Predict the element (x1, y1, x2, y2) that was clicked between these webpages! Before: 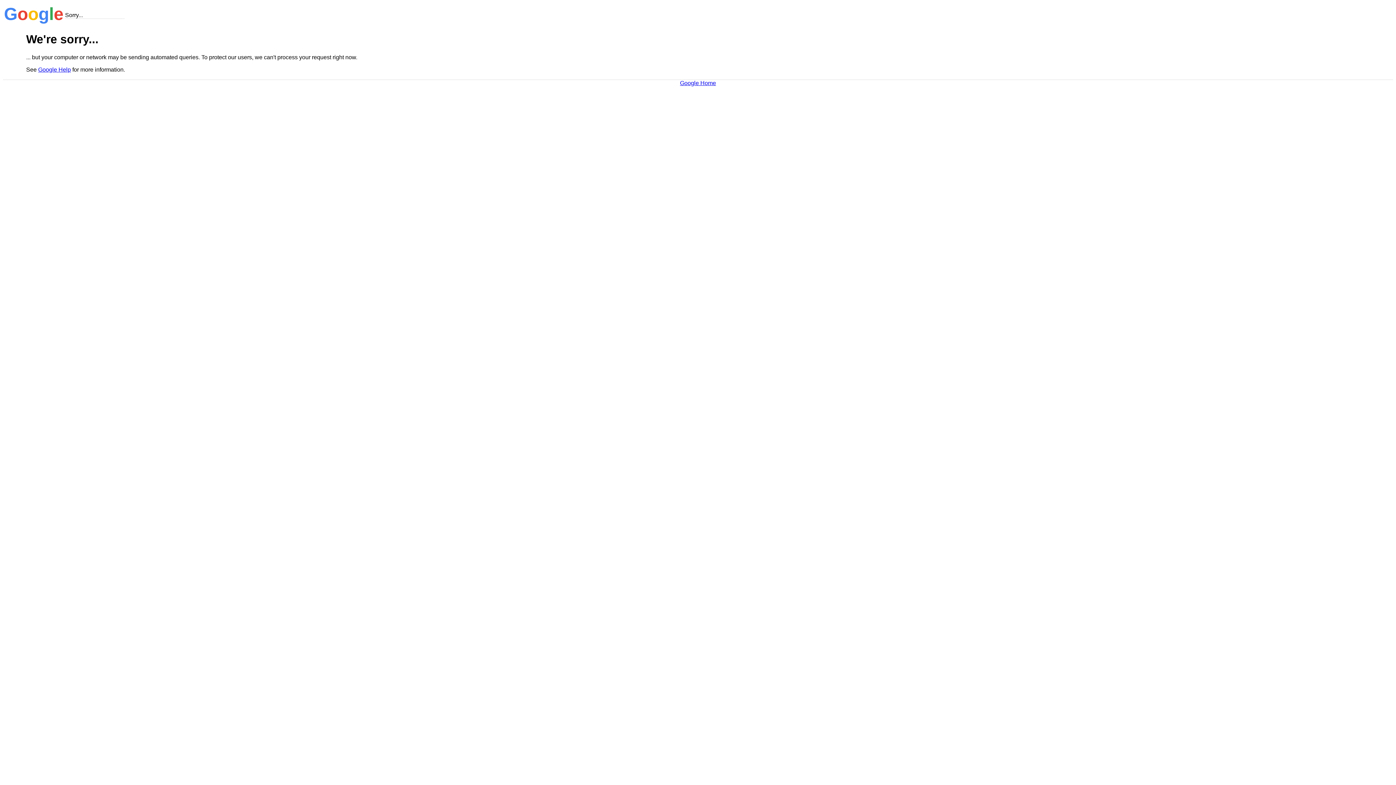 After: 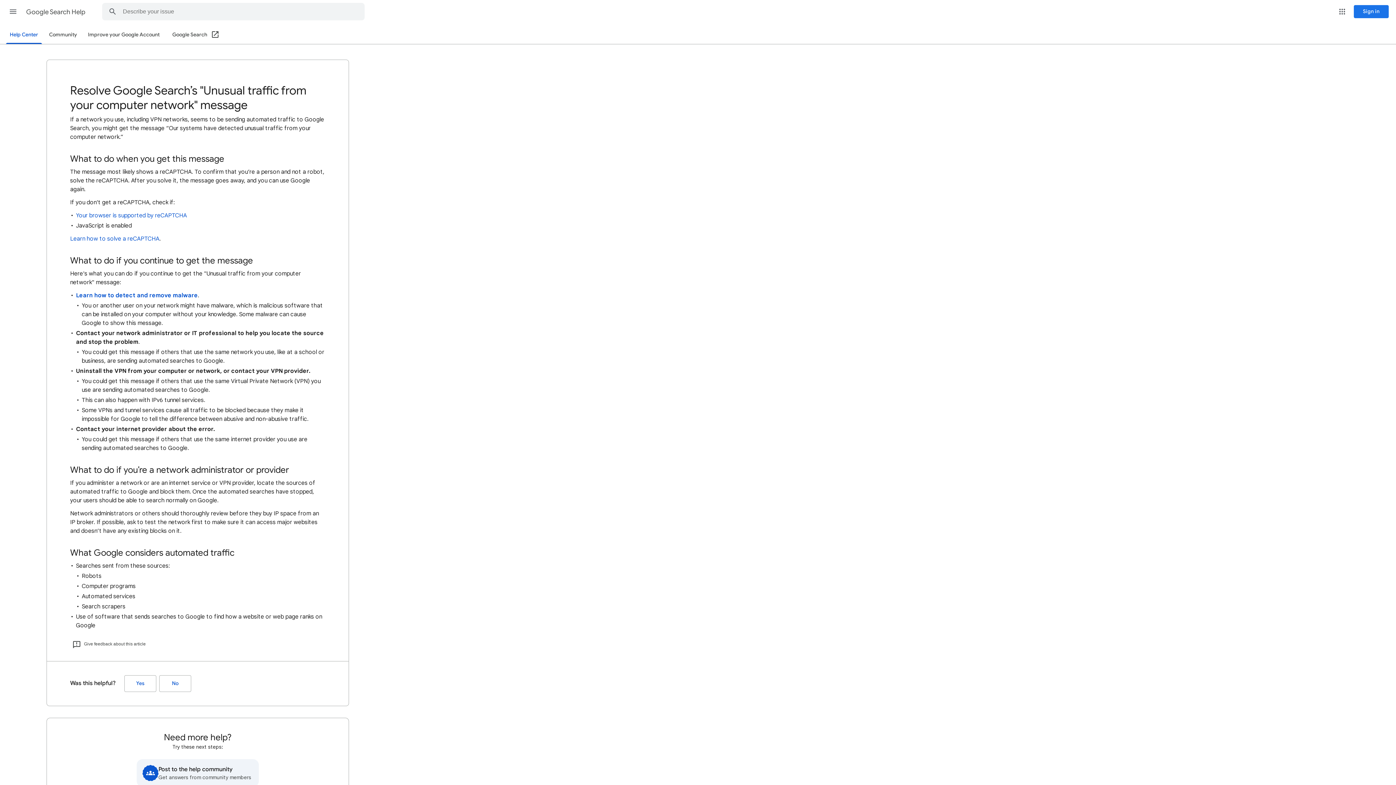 Action: bbox: (38, 66, 70, 72) label: Google Help